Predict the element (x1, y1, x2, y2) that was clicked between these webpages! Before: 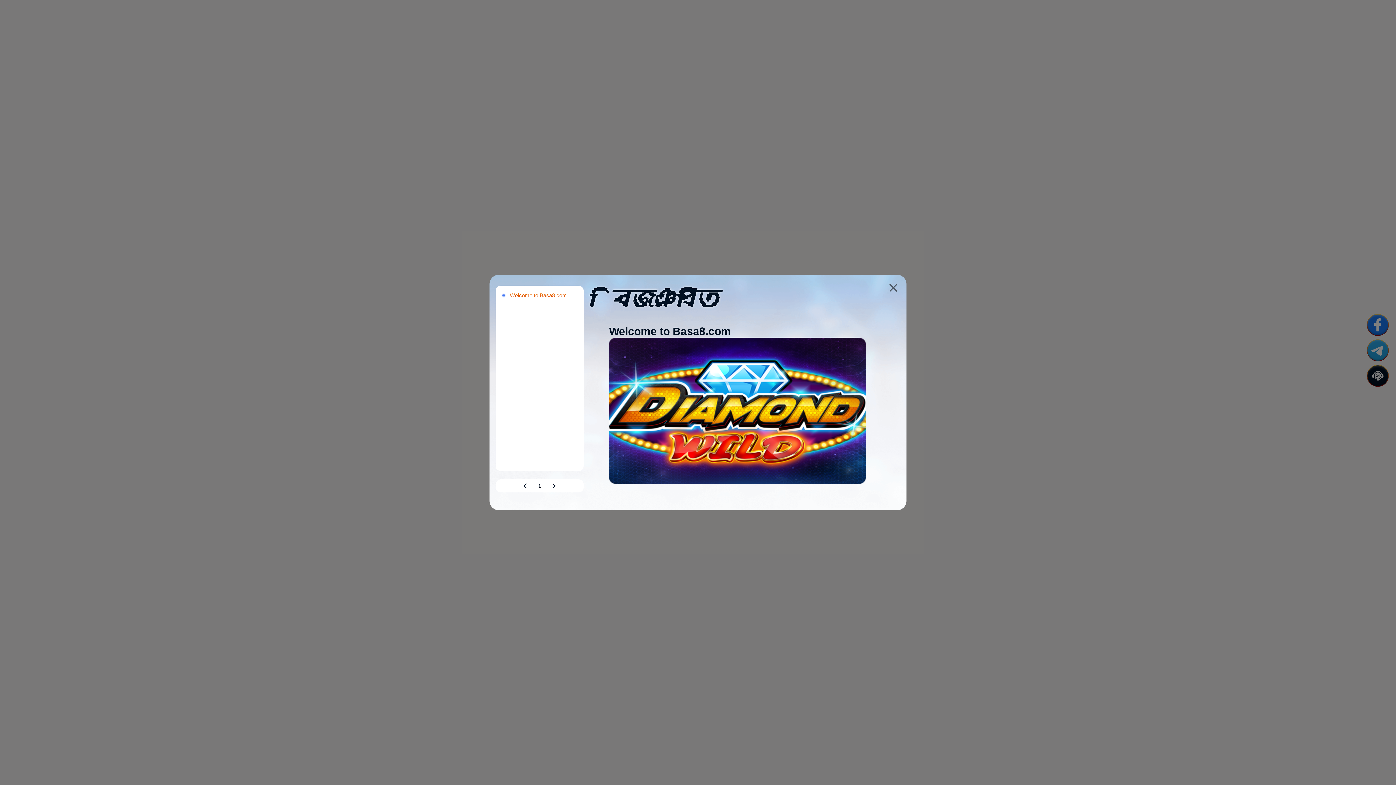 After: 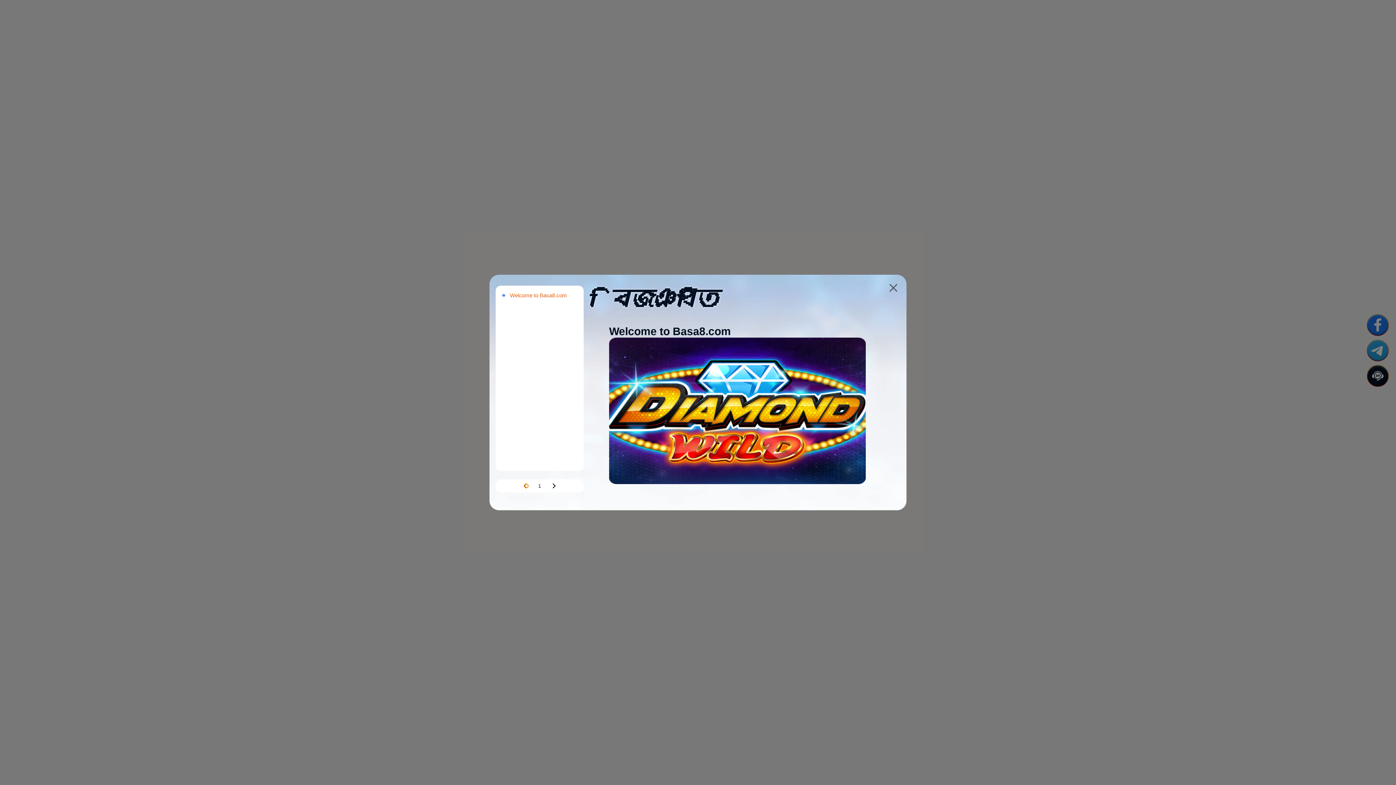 Action: bbox: (523, 483, 528, 488)